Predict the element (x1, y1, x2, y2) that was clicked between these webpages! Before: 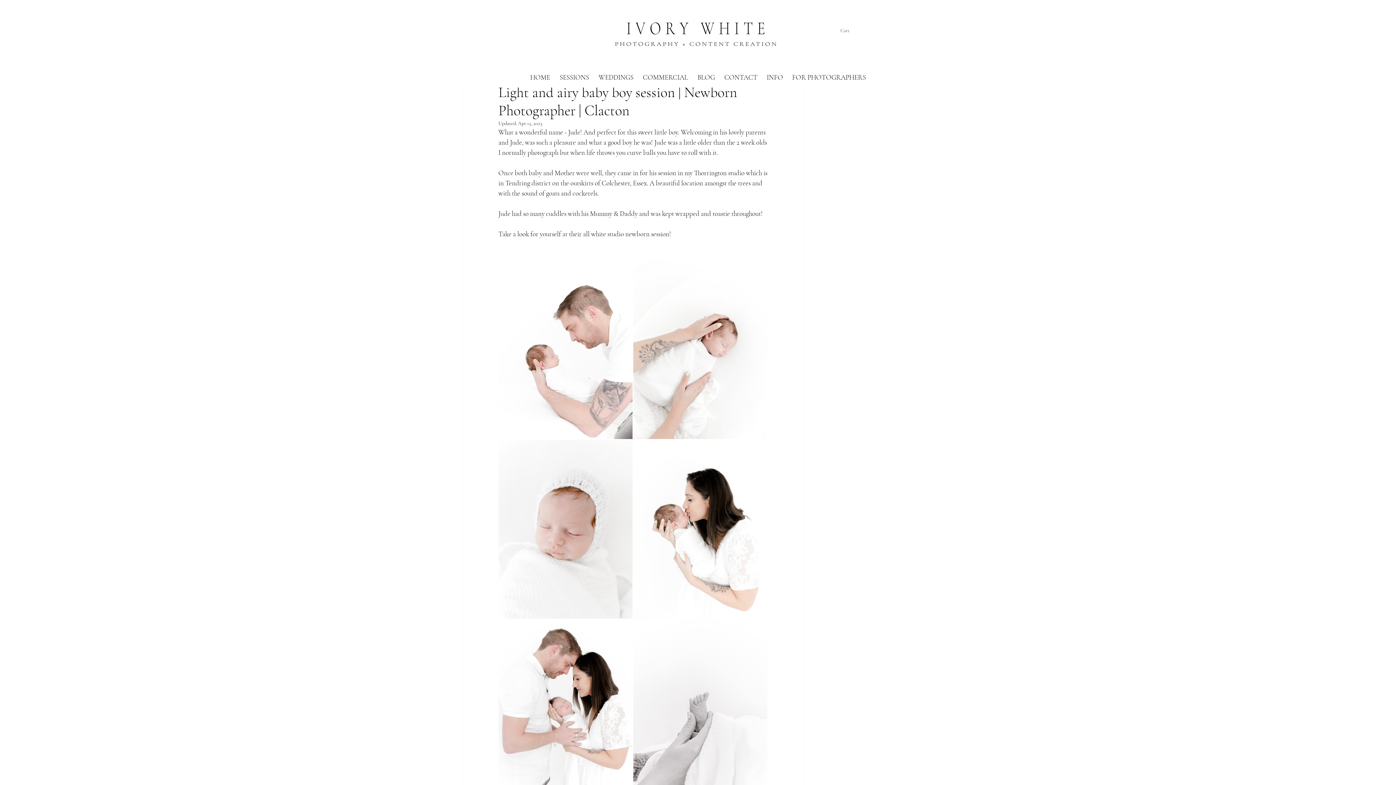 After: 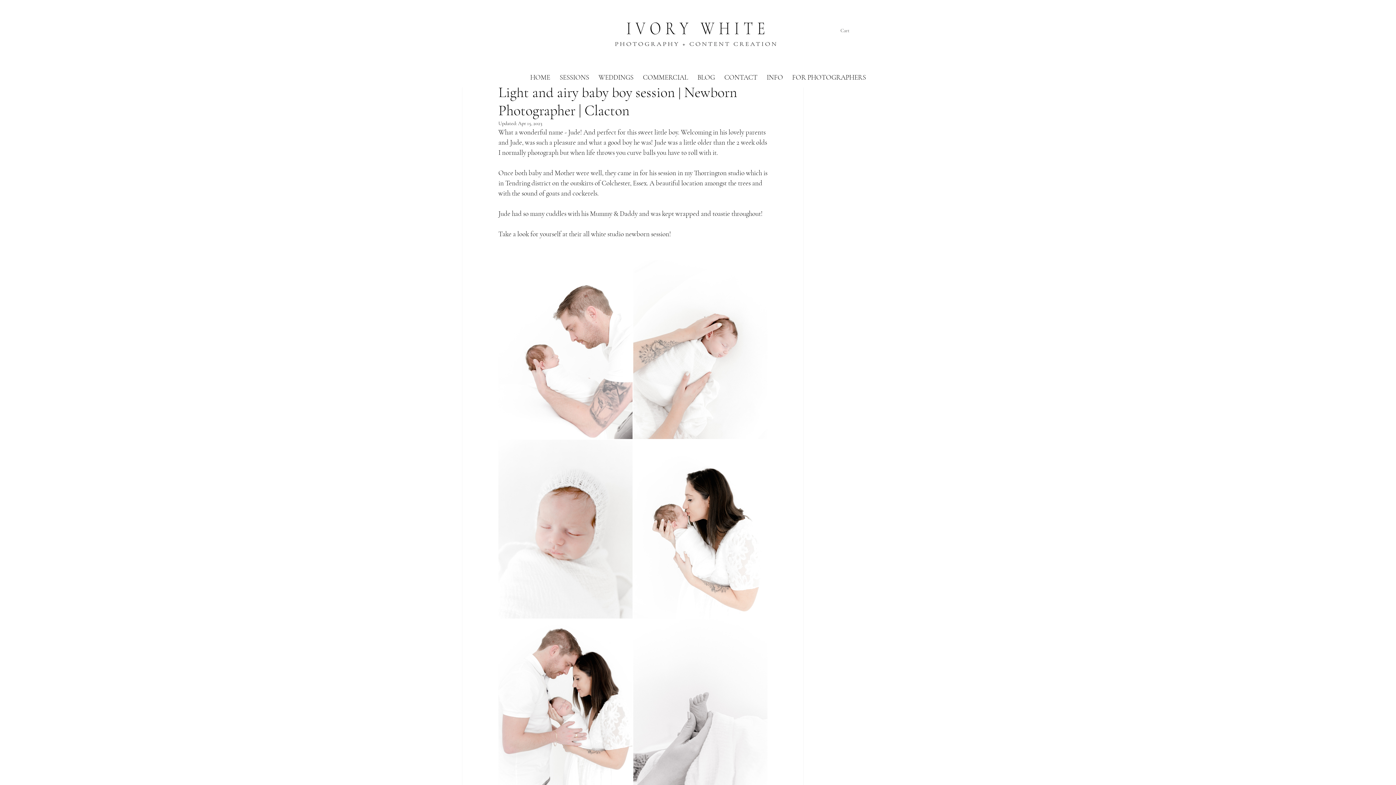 Action: bbox: (762, 66, 787, 88) label: INFO